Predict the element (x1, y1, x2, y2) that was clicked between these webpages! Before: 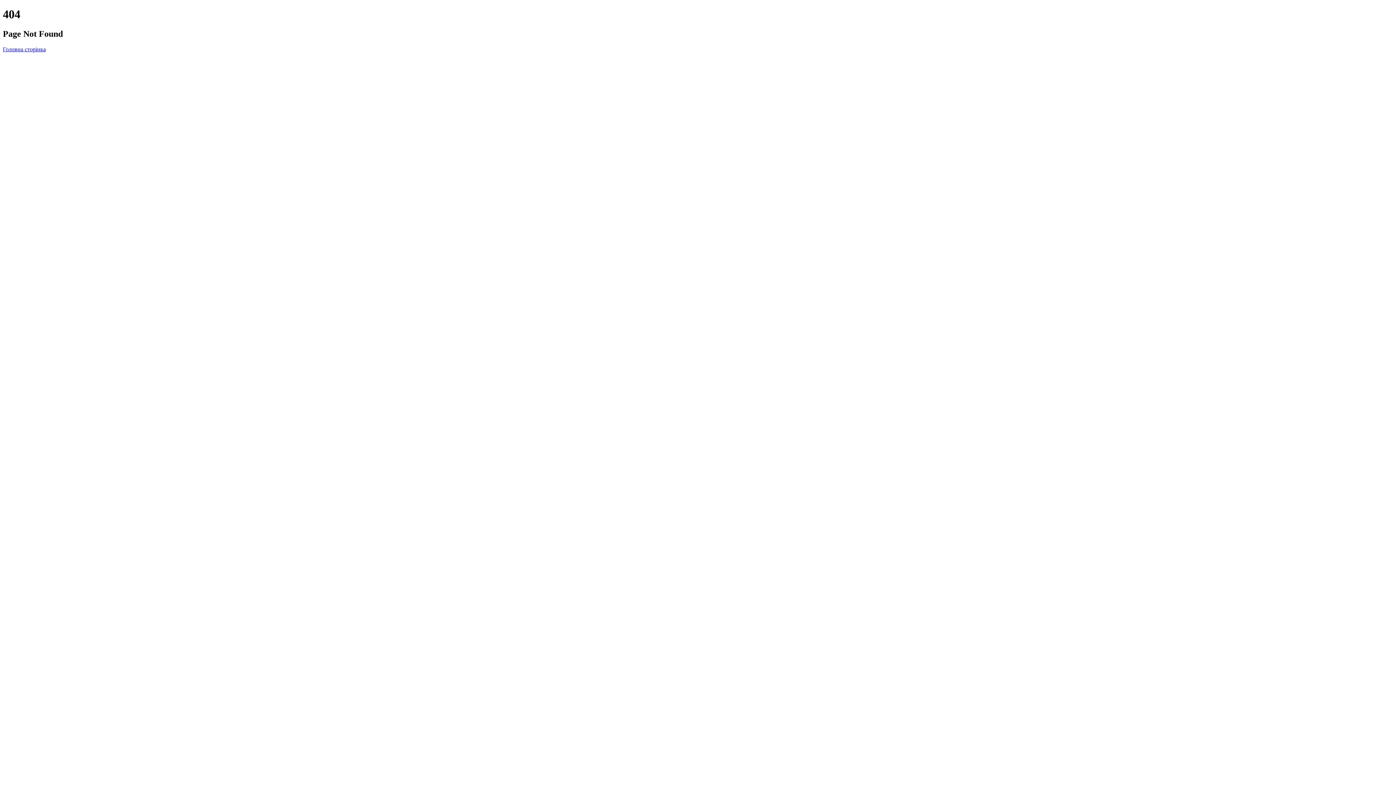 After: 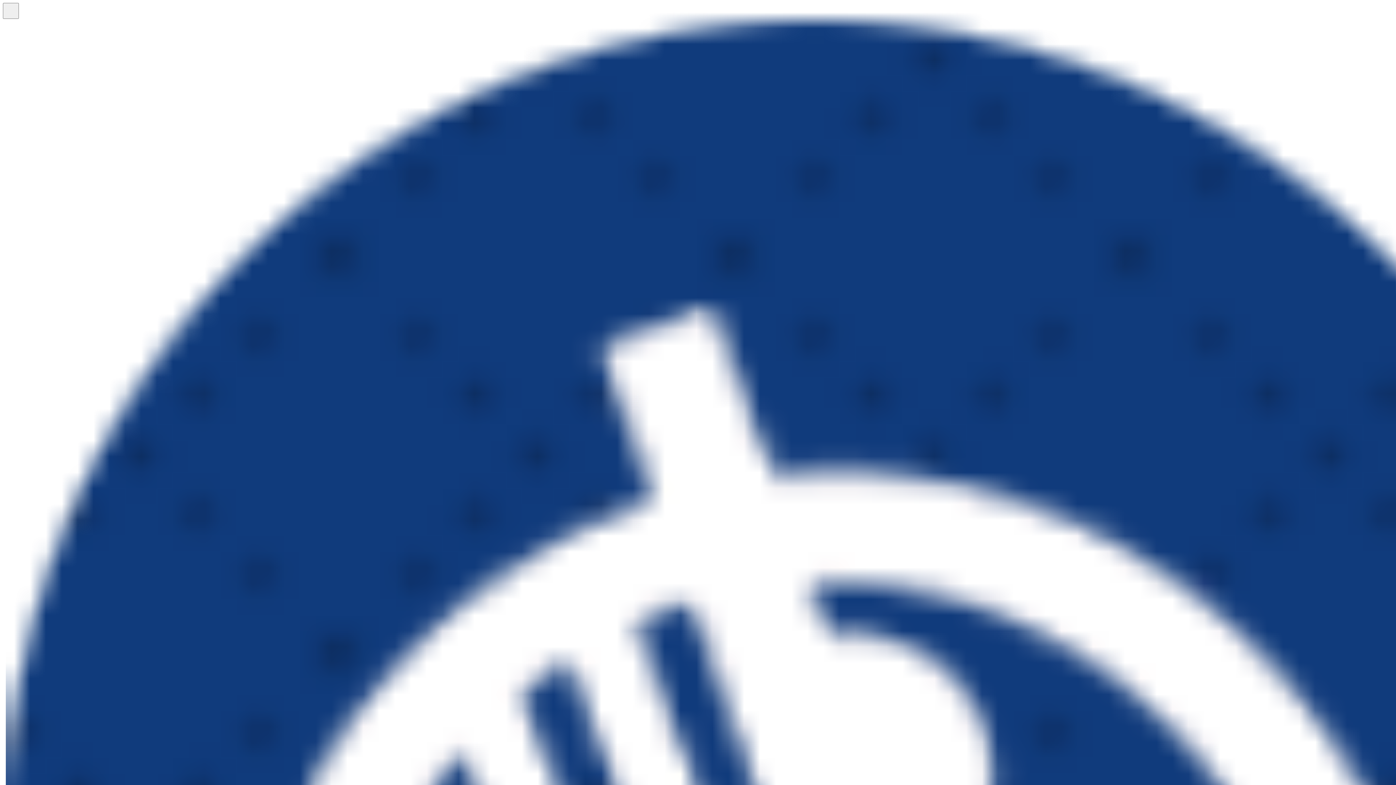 Action: label: Головна сторінка bbox: (2, 46, 45, 52)